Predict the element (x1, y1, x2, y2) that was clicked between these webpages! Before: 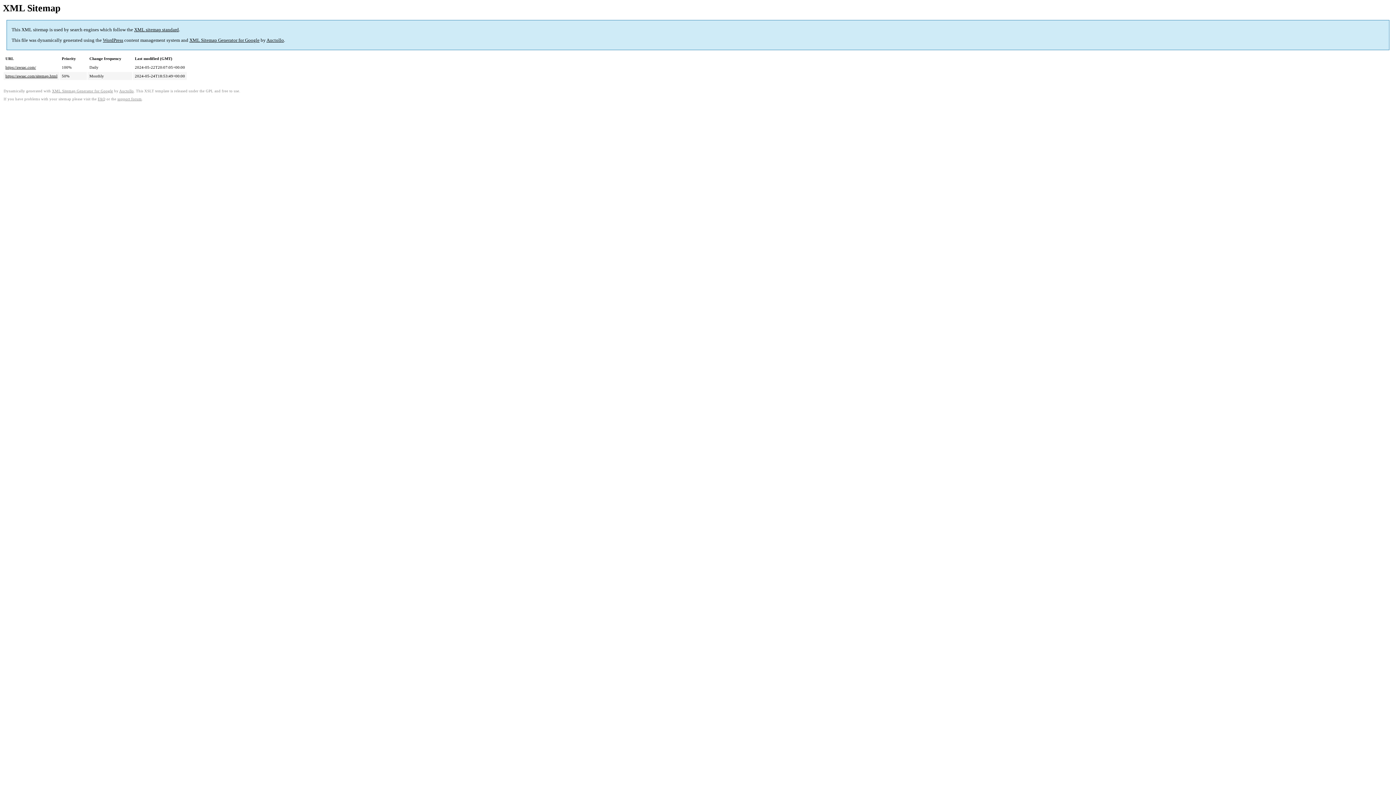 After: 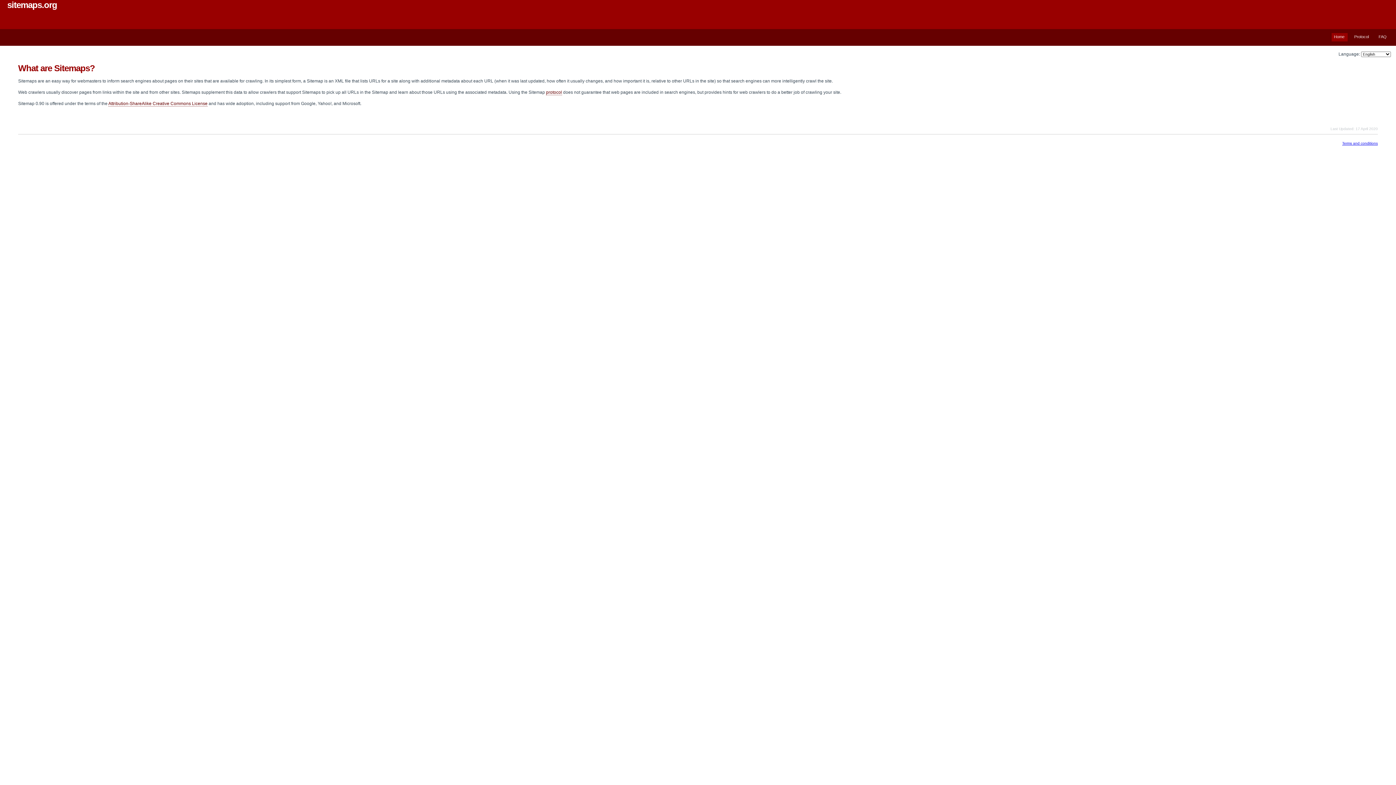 Action: label: XML sitemap standard bbox: (134, 27, 178, 32)